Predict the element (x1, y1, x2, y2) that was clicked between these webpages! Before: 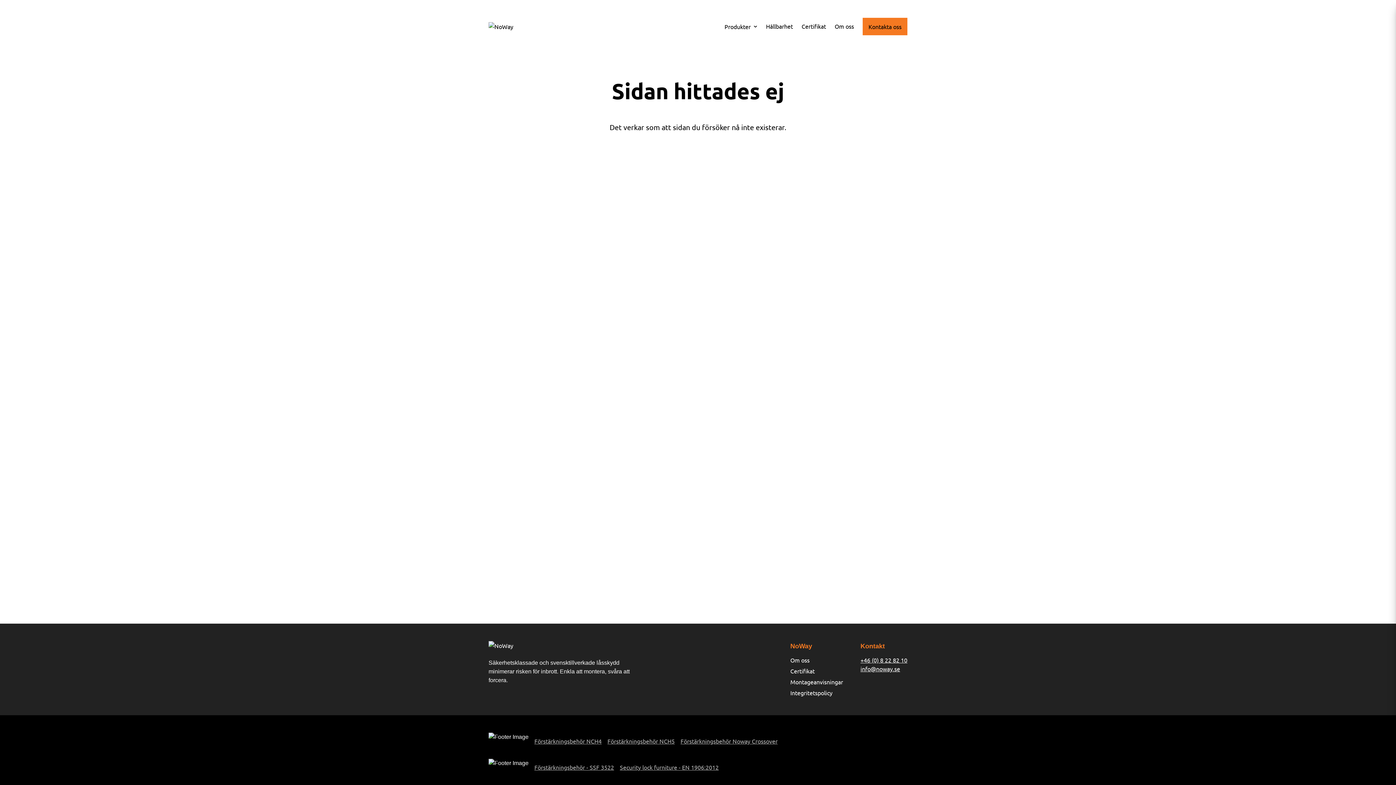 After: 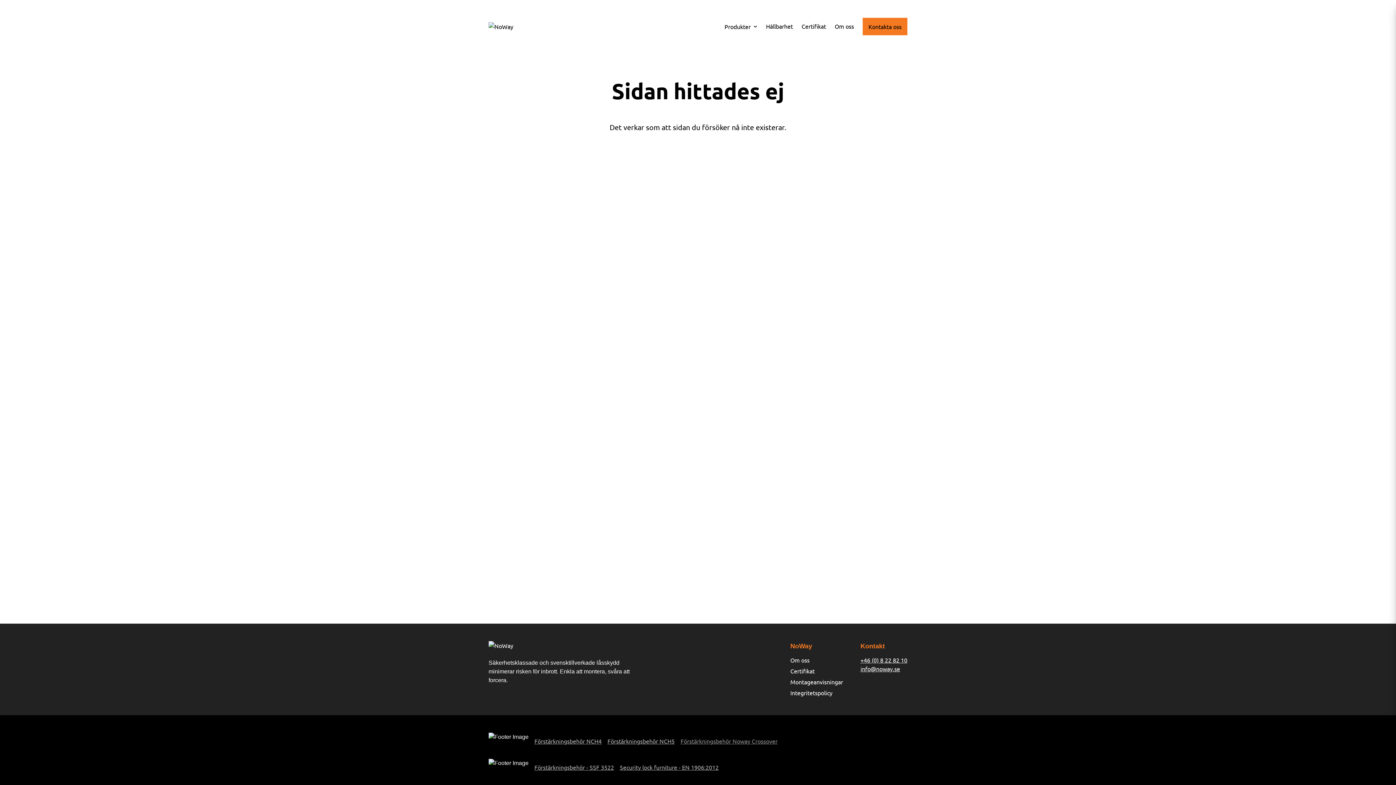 Action: label: Förstärkningsbehör Noway Crossover bbox: (680, 737, 777, 745)